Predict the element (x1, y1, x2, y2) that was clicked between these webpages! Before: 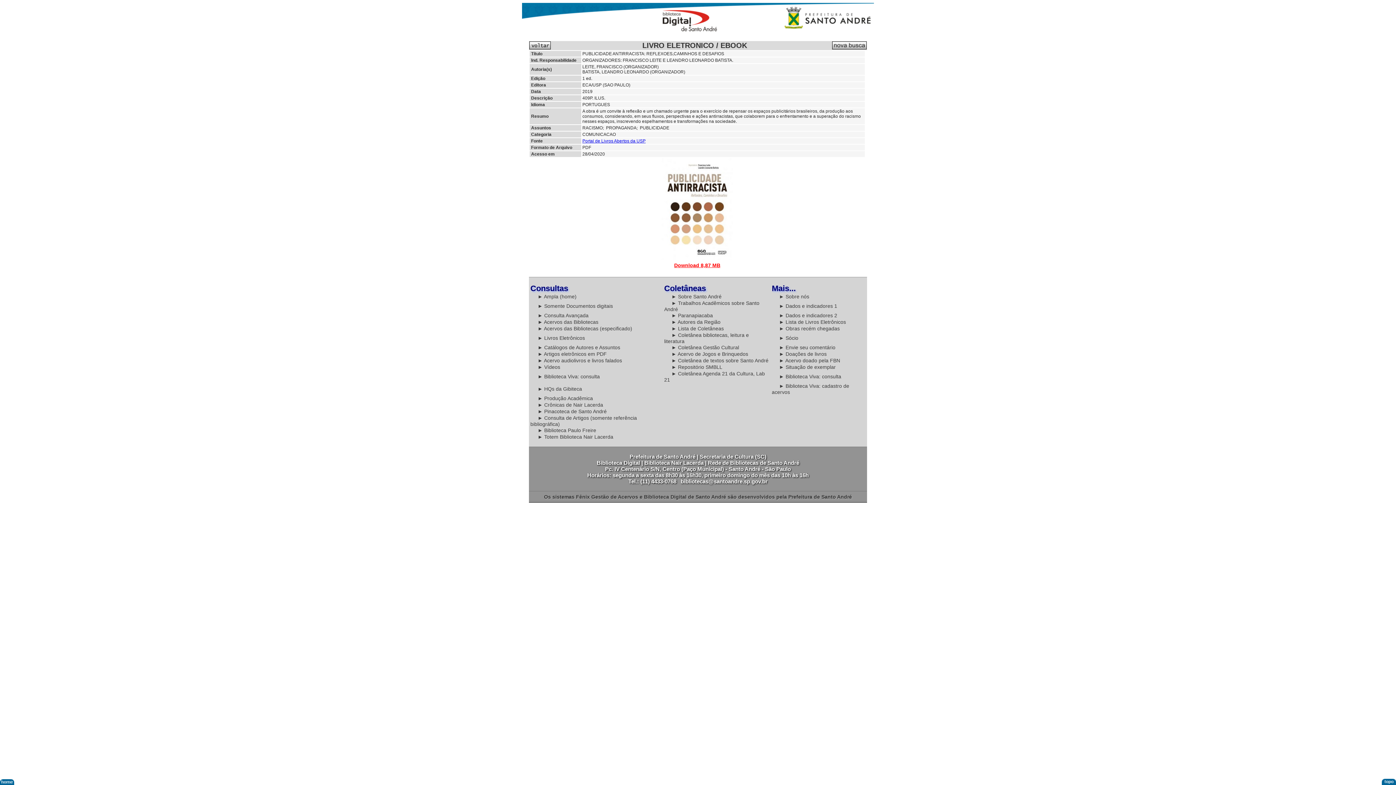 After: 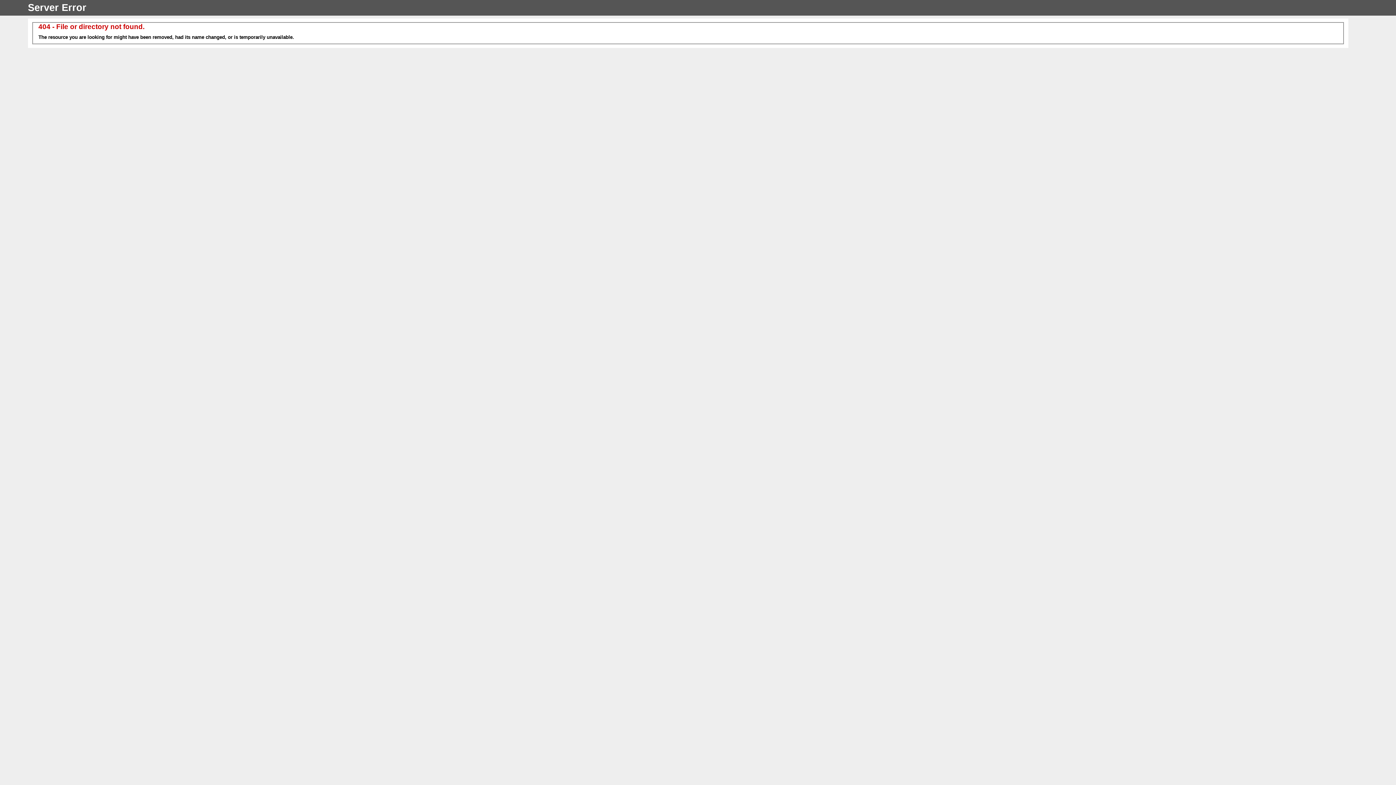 Action: label: ► Sócio bbox: (779, 335, 798, 341)